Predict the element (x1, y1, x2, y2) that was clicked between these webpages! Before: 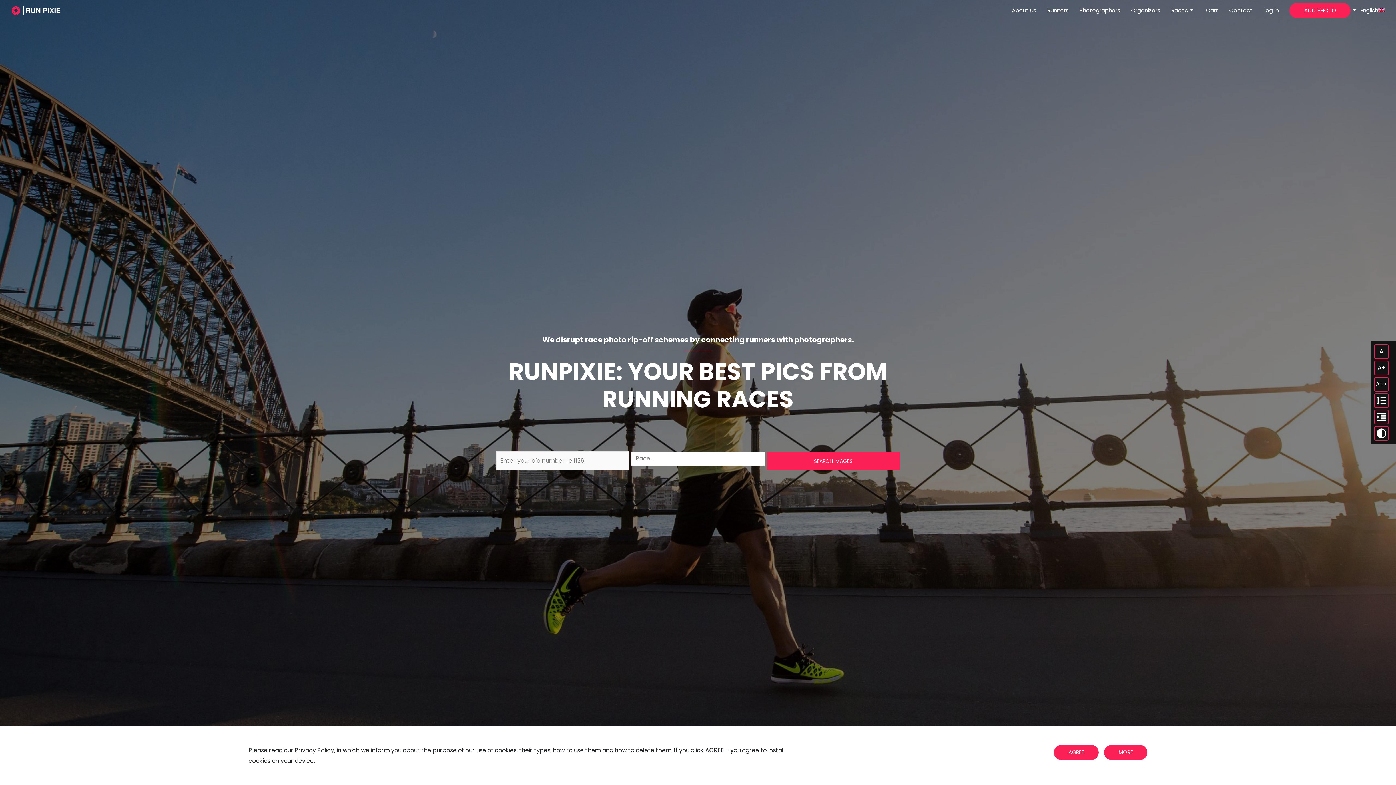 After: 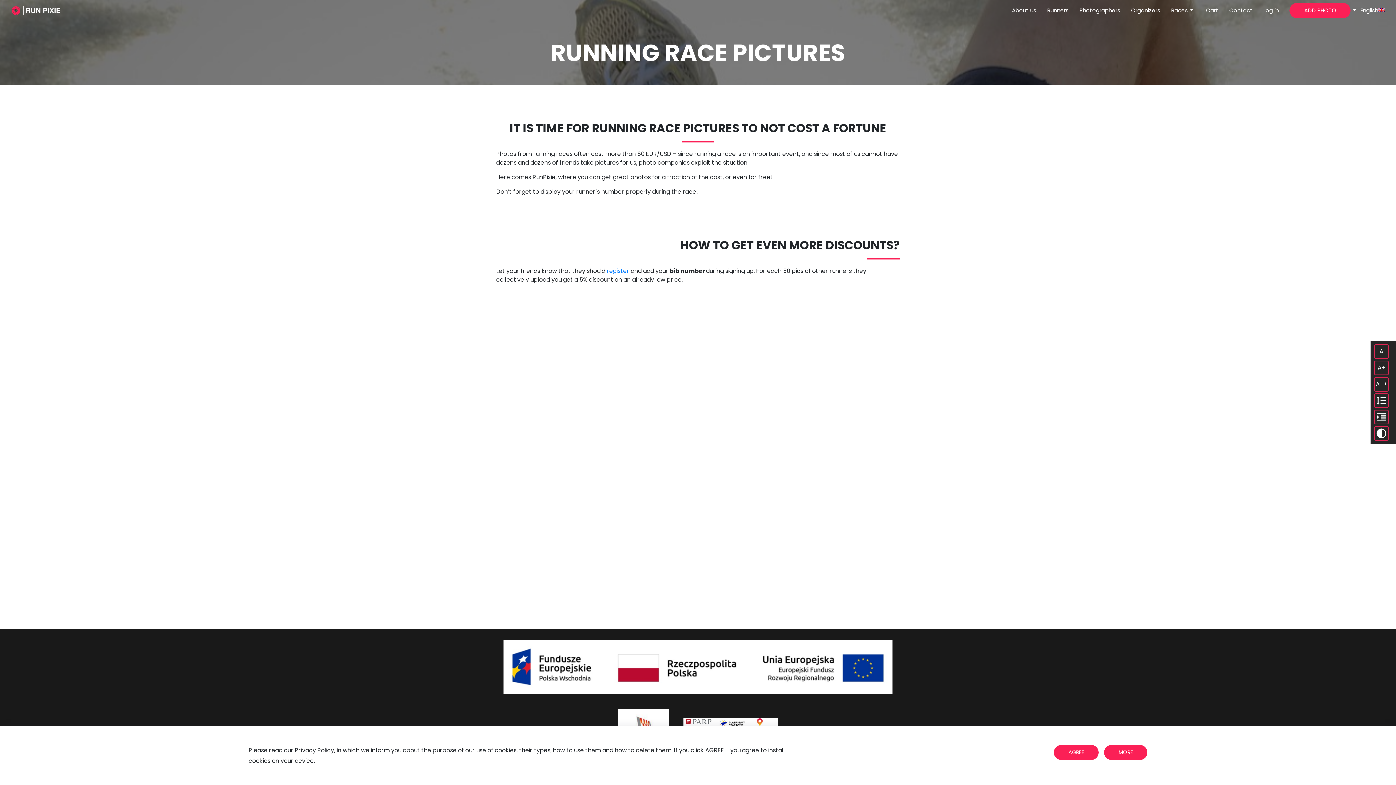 Action: bbox: (1047, 2, 1068, 18) label: Runners